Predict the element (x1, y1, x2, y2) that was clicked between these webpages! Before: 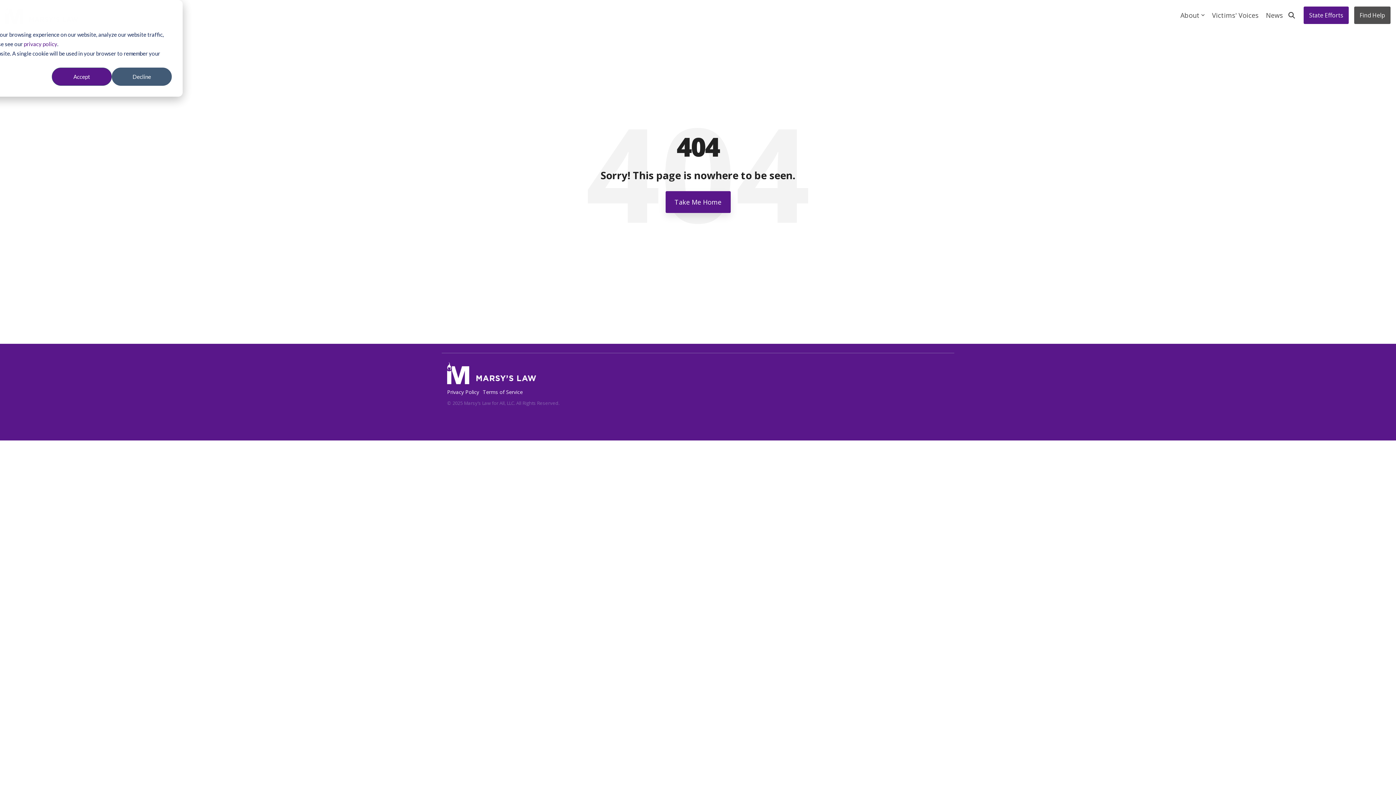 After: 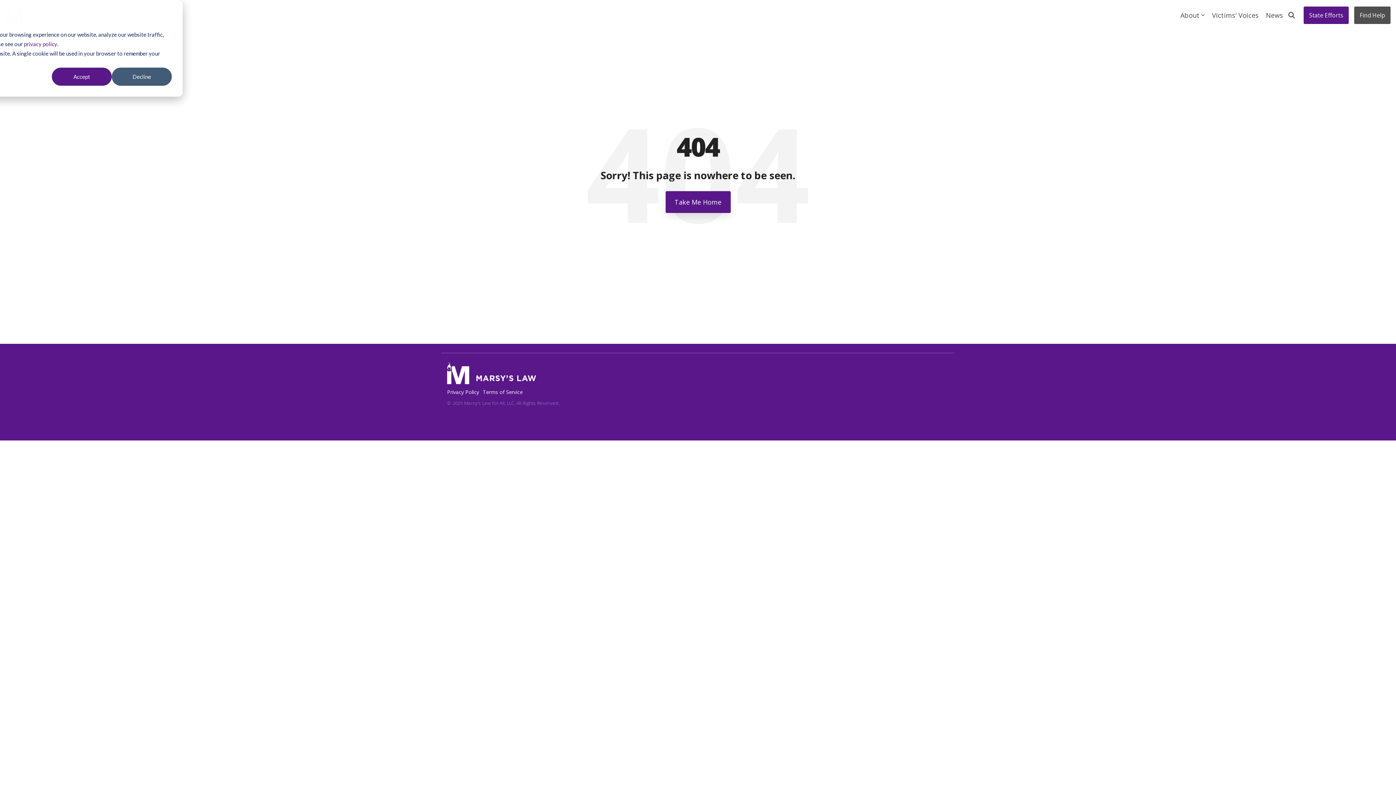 Action: bbox: (447, 376, 536, 385)